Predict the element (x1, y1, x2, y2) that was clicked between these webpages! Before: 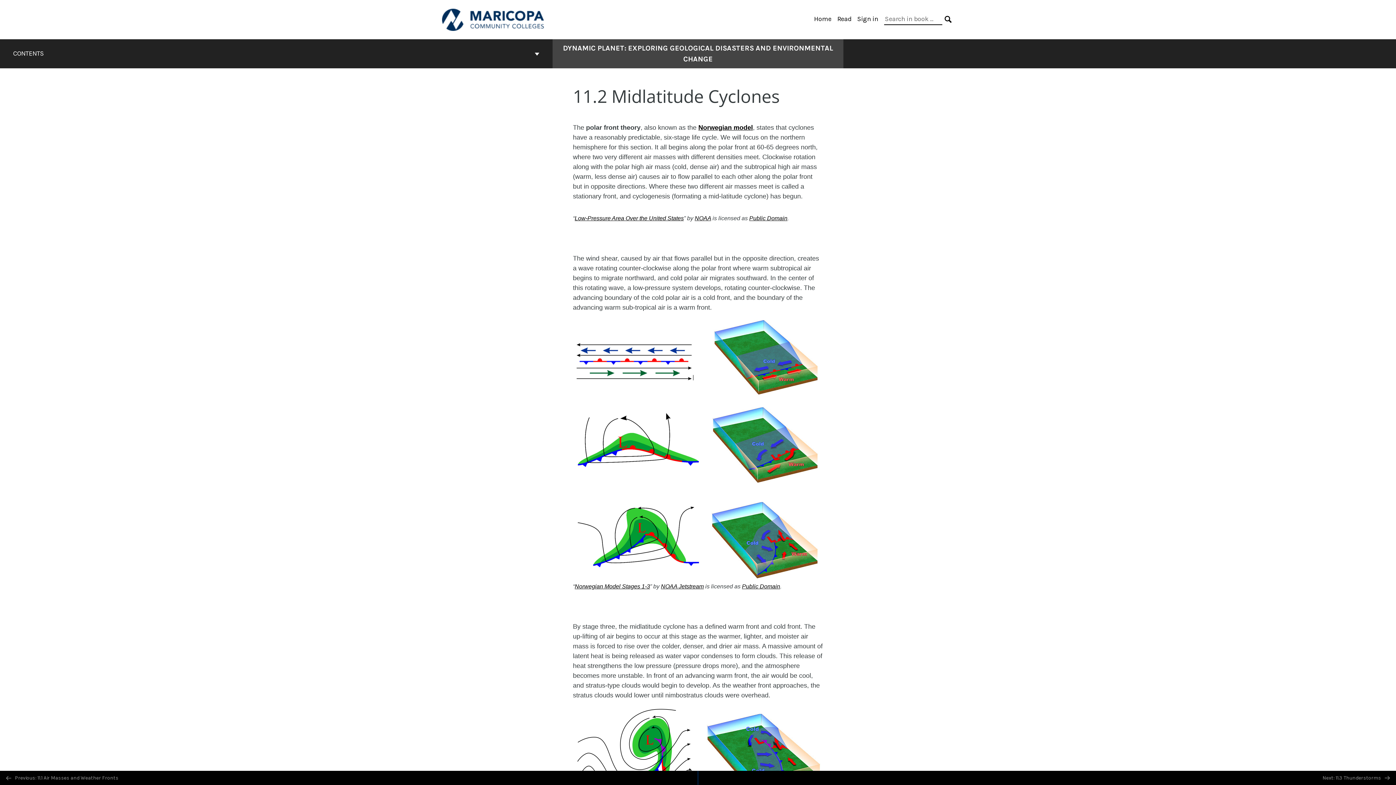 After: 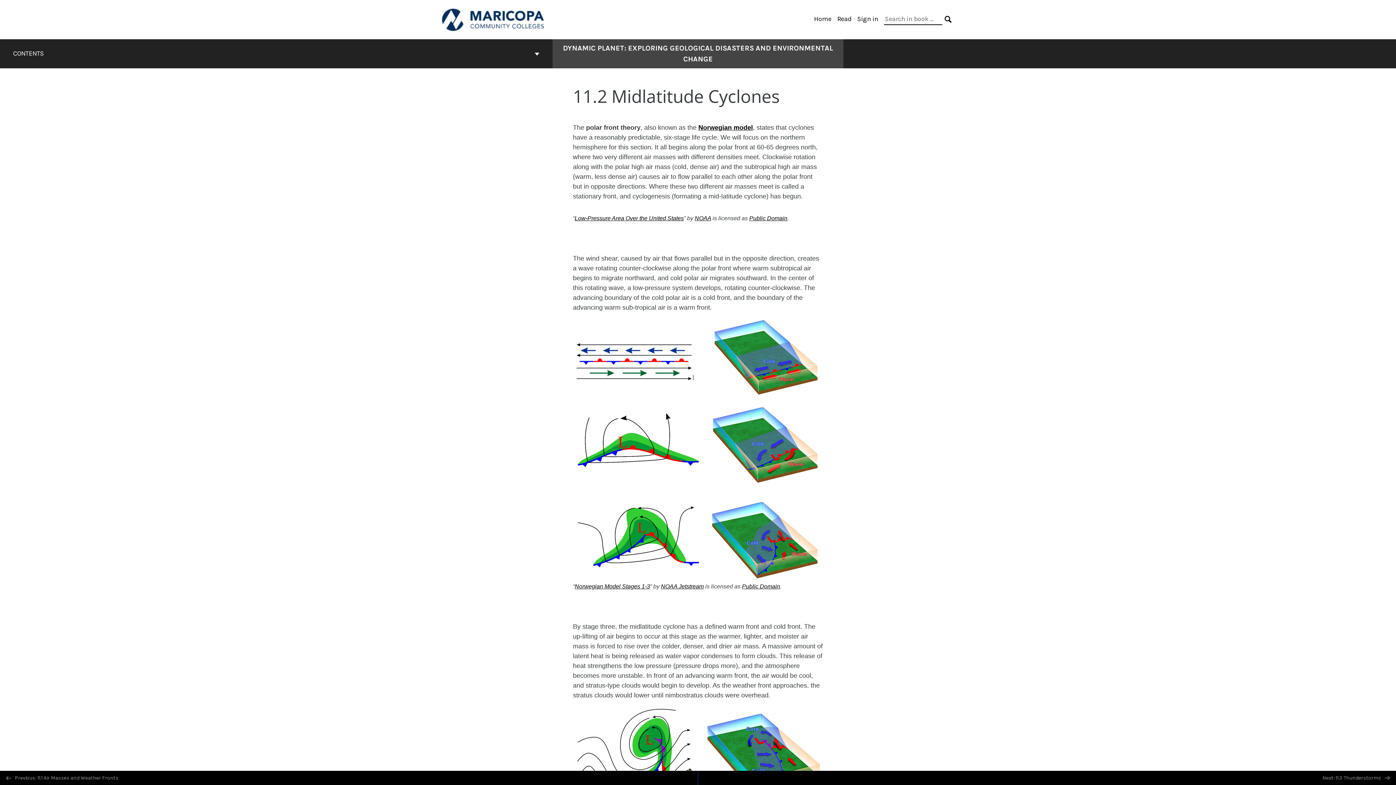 Action: bbox: (661, 583, 704, 589) label: NOAA Jetstream